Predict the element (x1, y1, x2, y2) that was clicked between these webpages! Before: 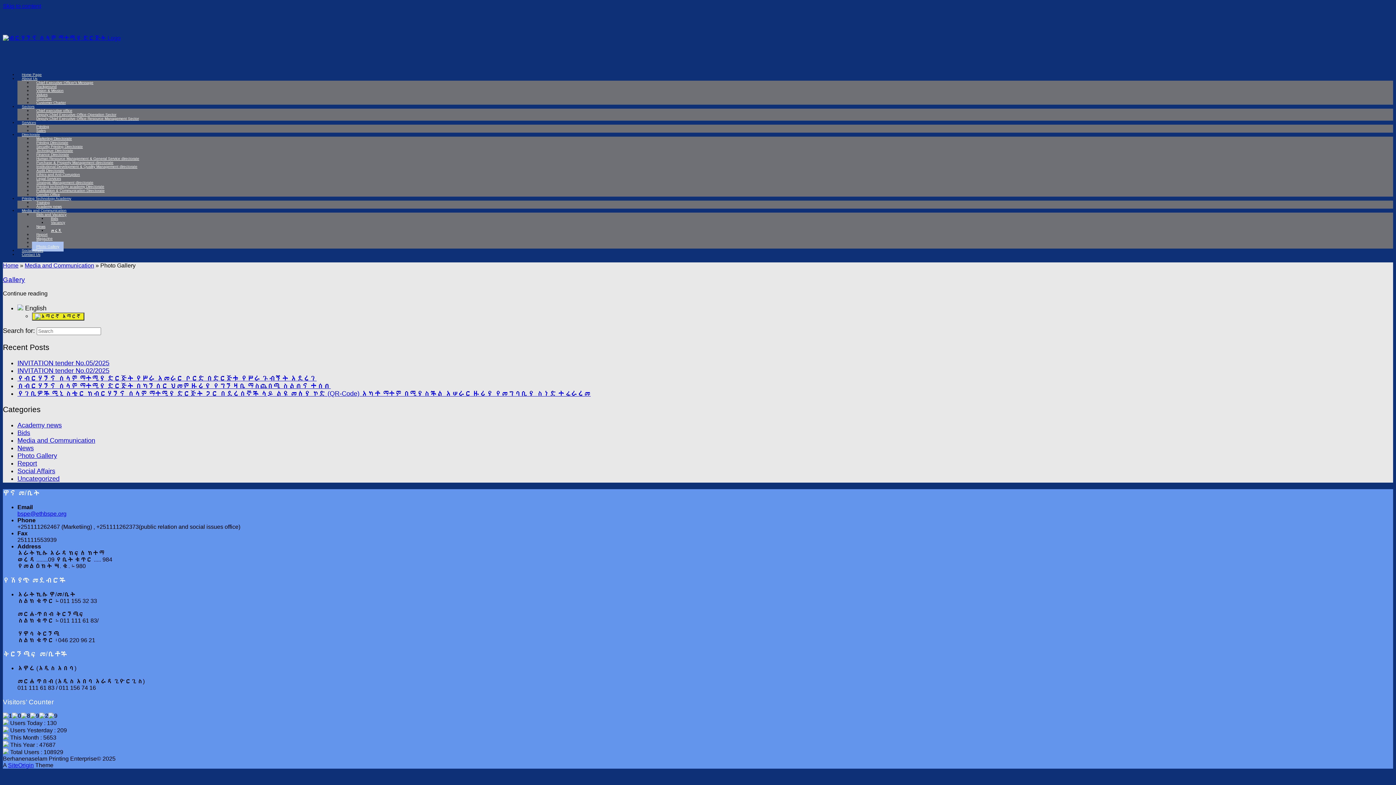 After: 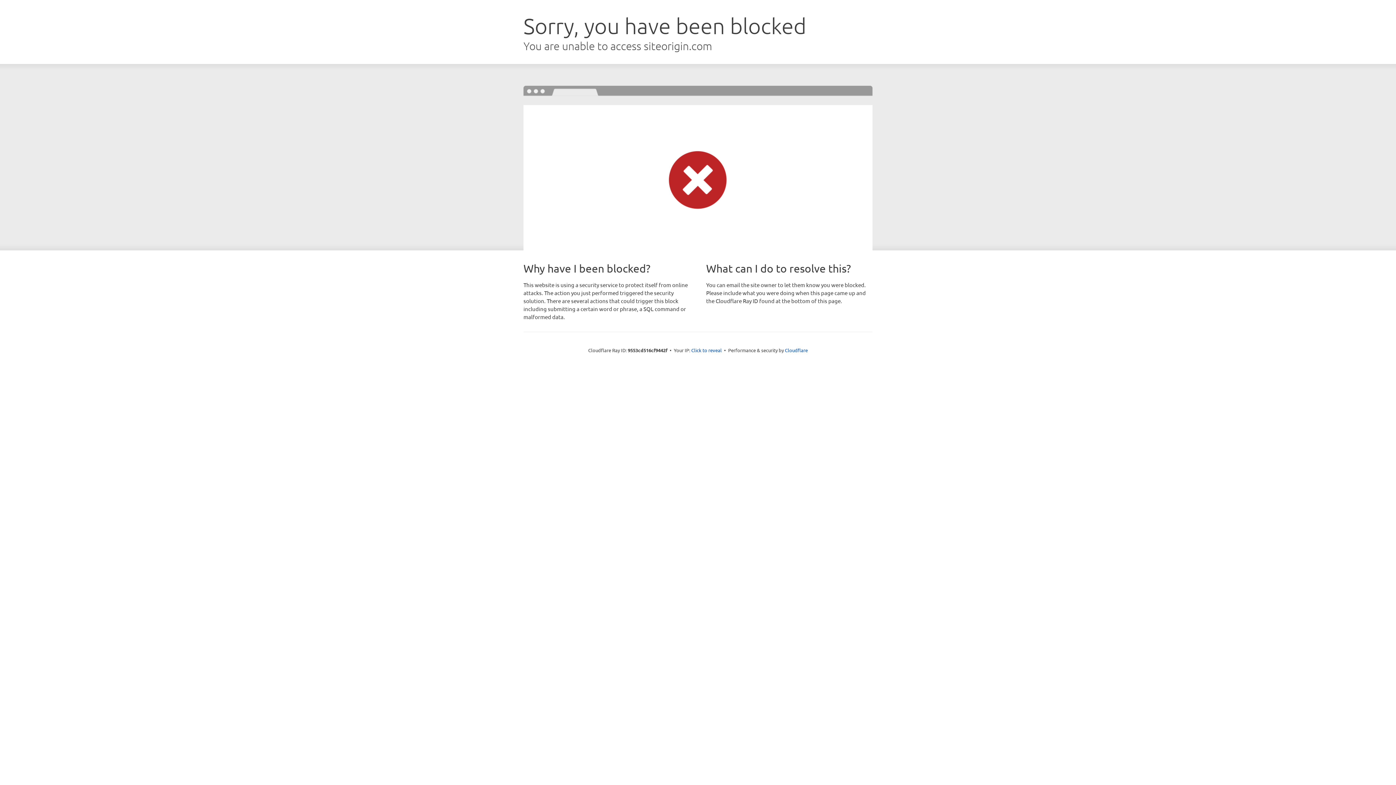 Action: label: SiteOrigin bbox: (8, 762, 33, 768)